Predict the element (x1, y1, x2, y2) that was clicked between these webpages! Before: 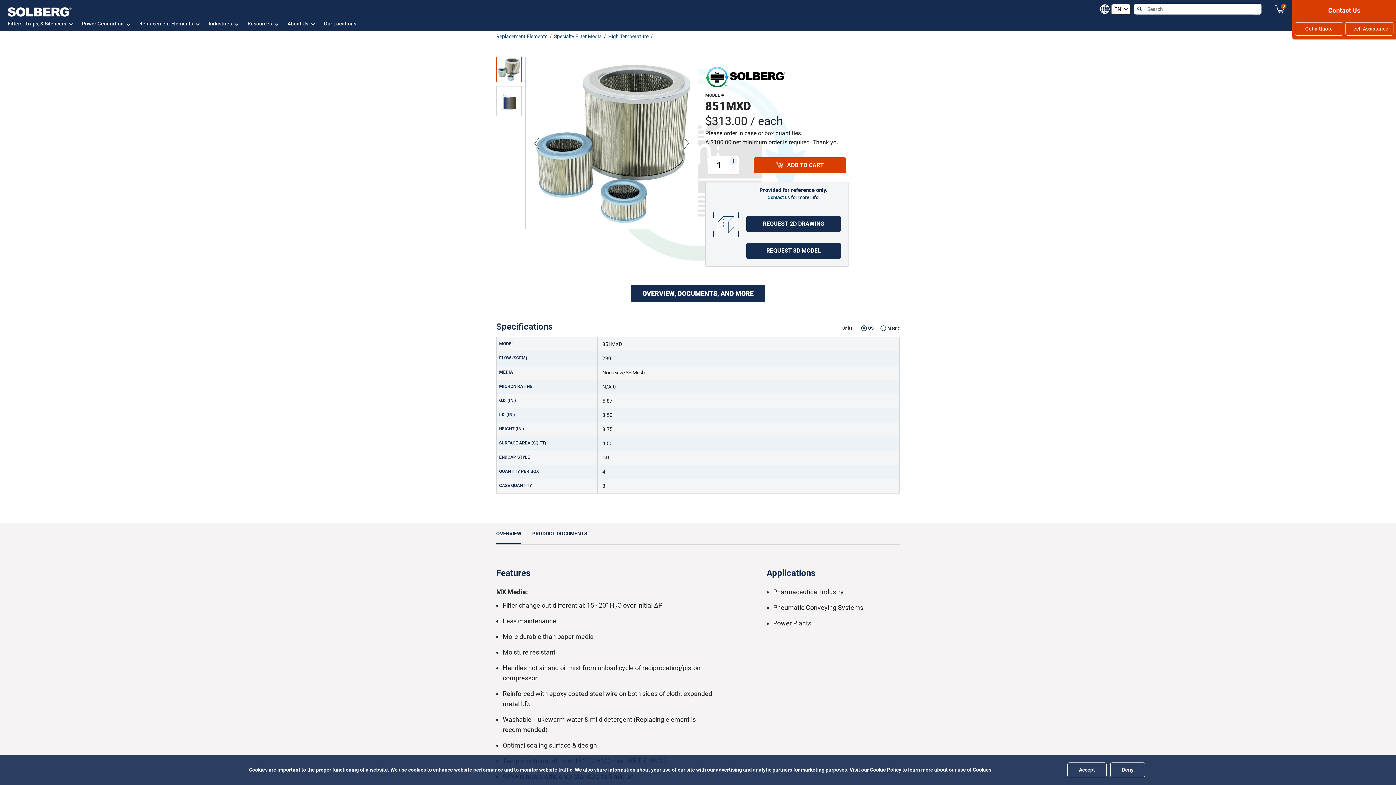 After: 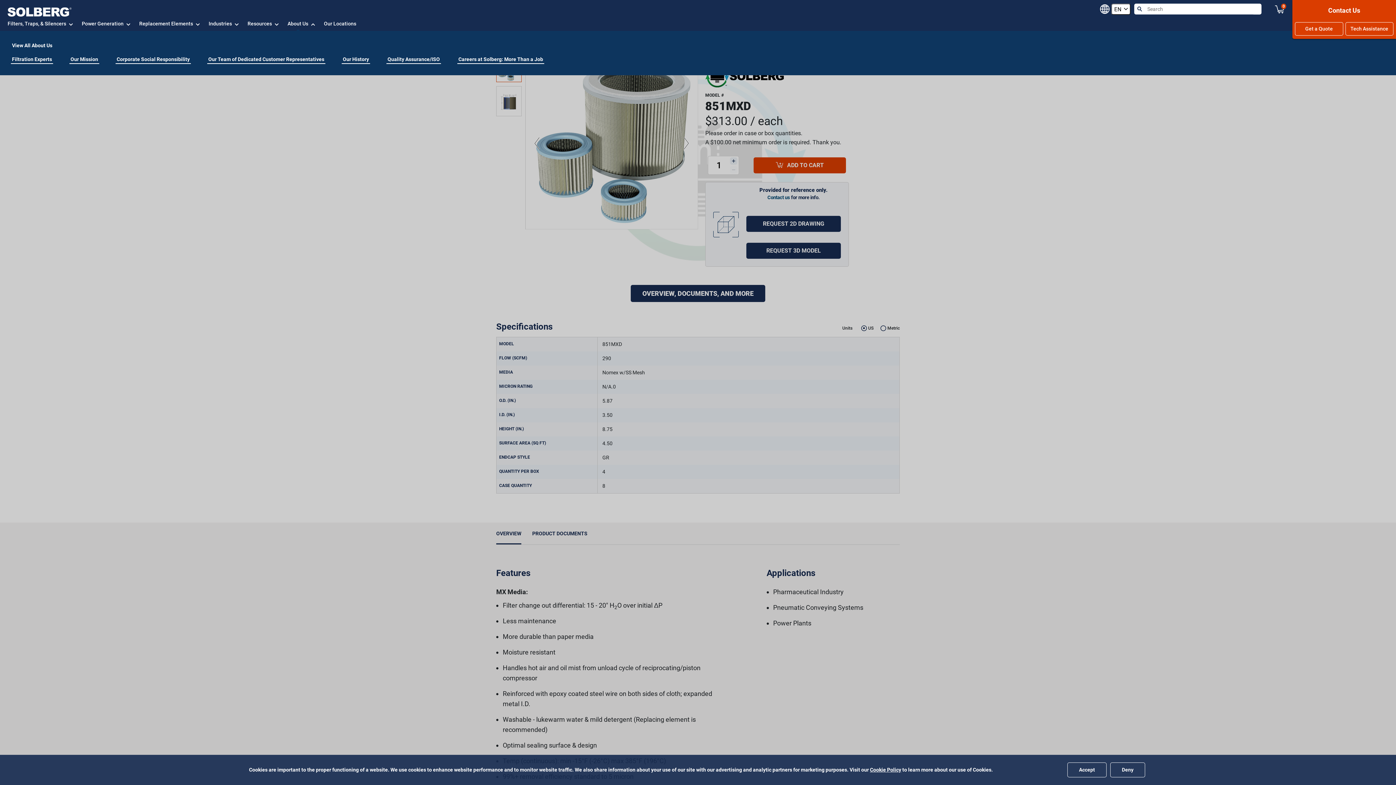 Action: label: About Us bbox: (287, 20, 315, 27)